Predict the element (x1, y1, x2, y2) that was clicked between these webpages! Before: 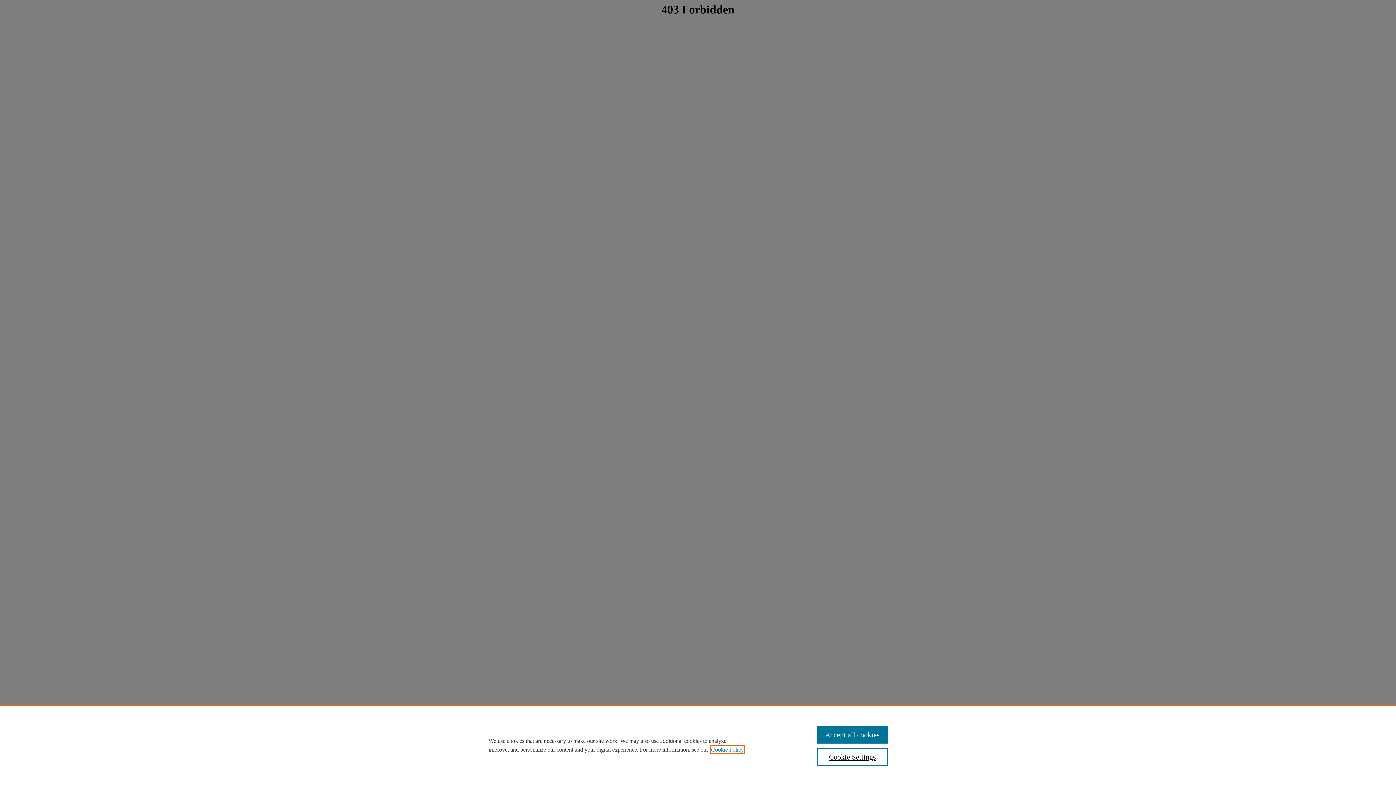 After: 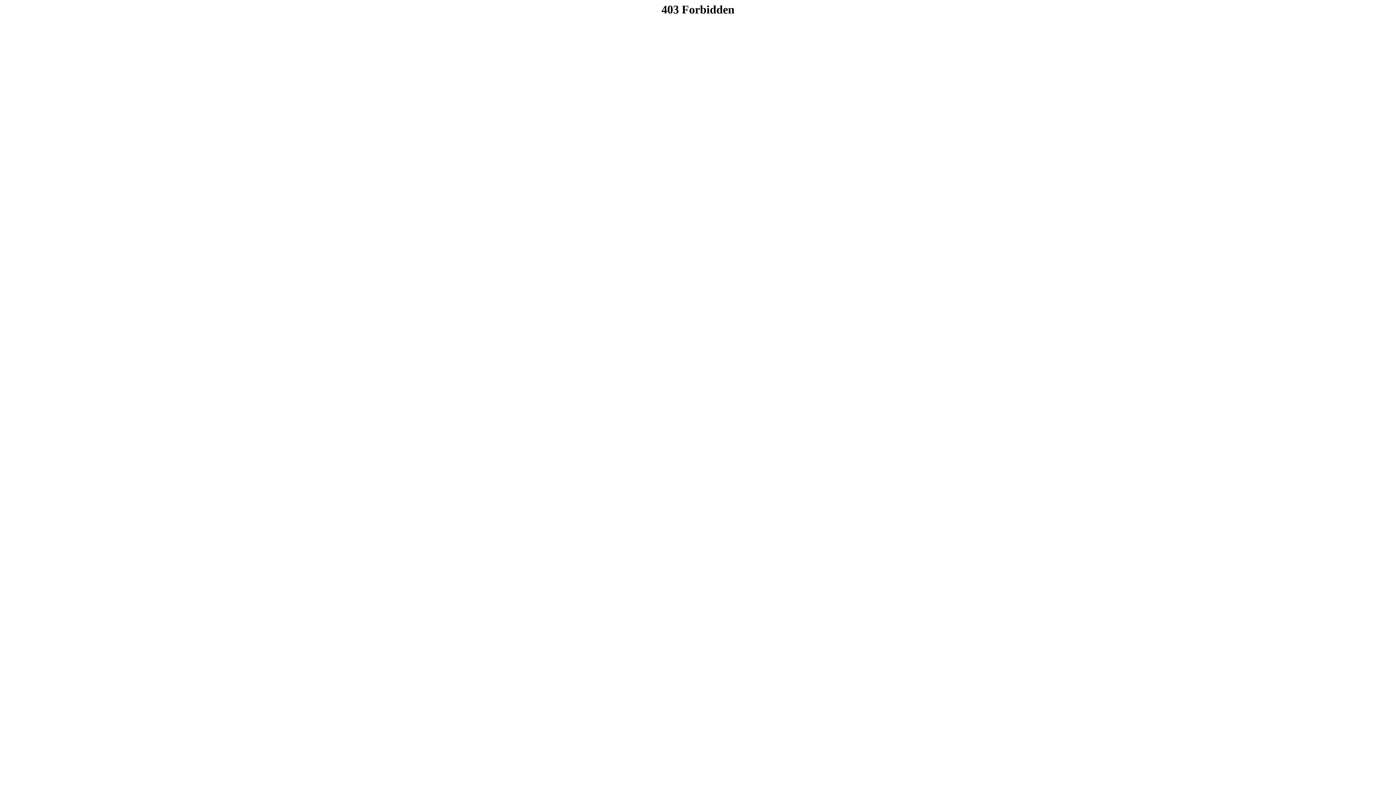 Action: bbox: (817, 726, 887, 744) label: Accept all cookies